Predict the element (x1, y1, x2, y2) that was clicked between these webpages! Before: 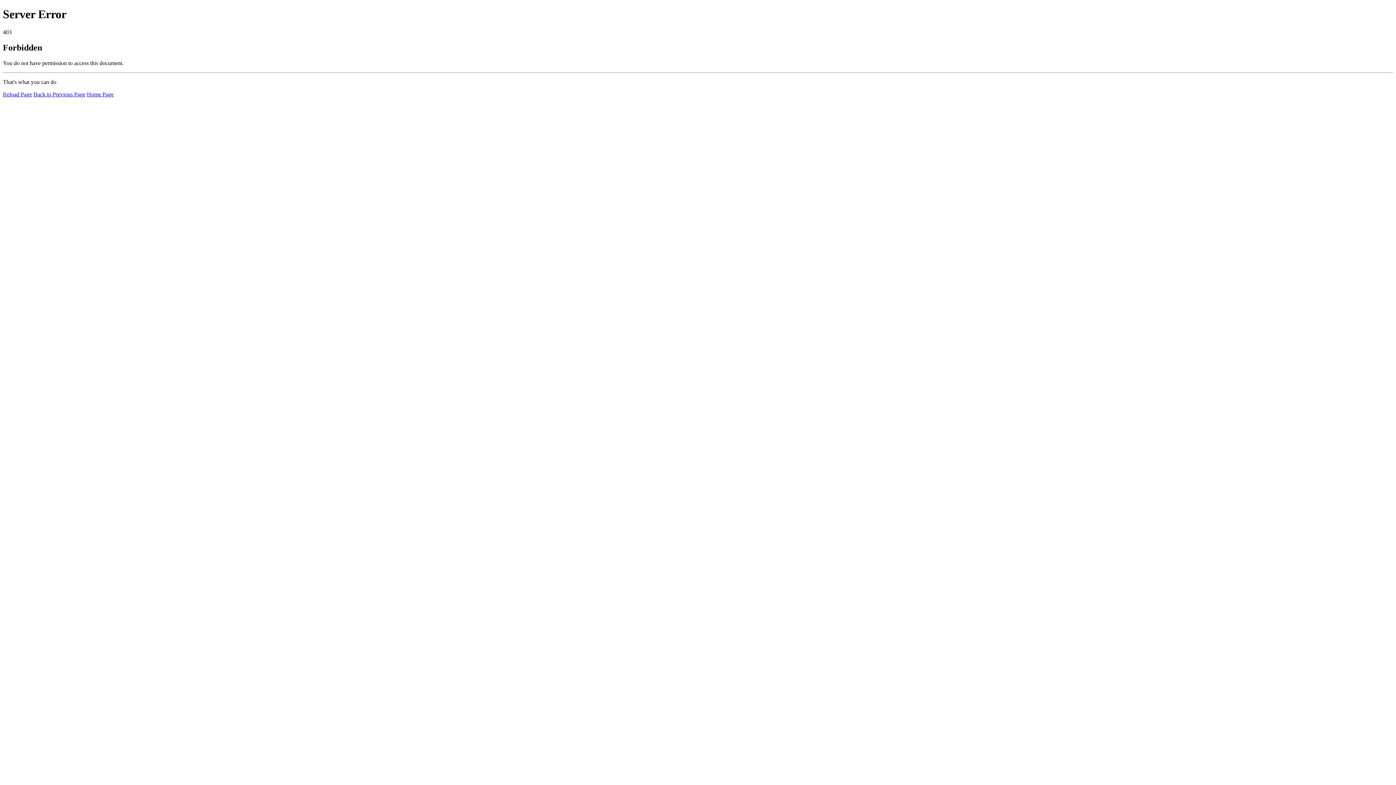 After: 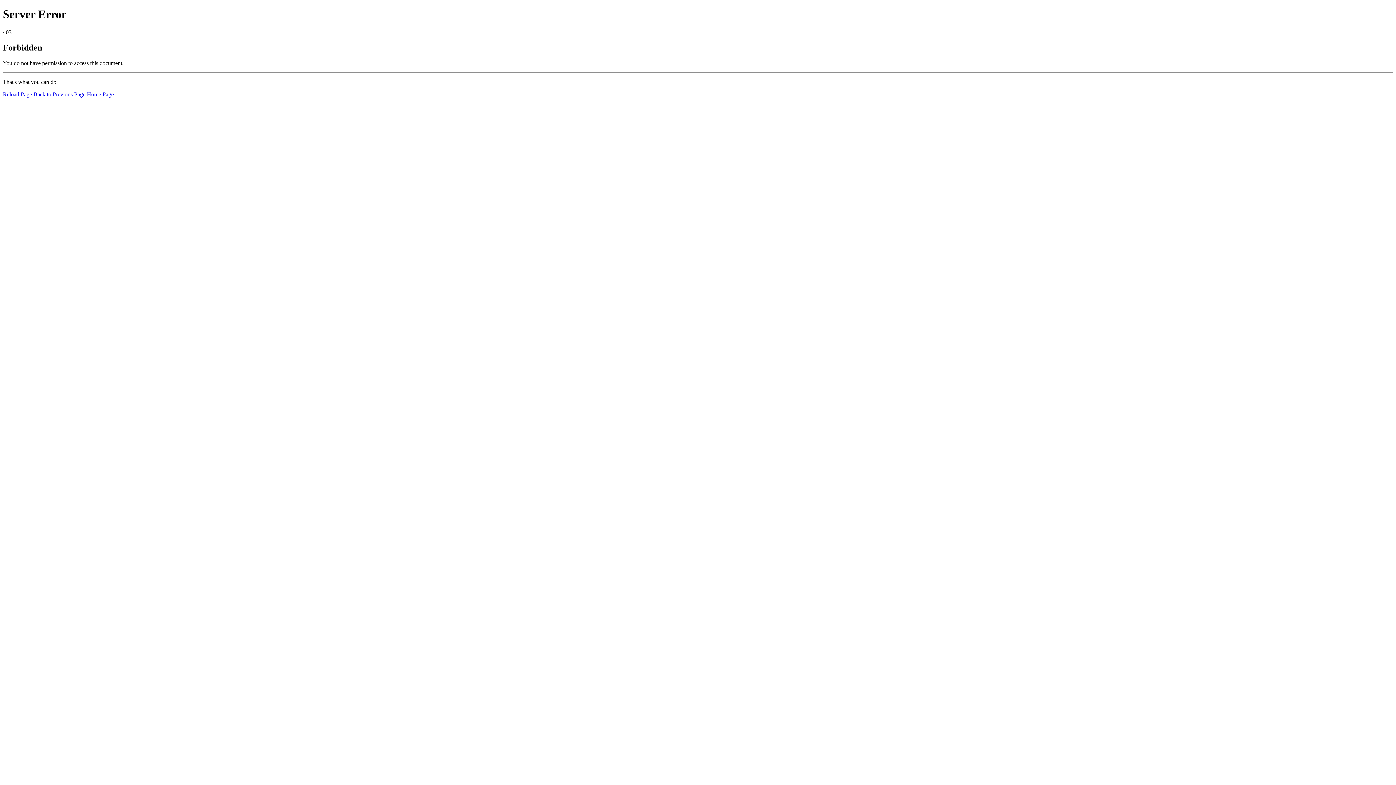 Action: bbox: (86, 91, 113, 97) label: Home Page